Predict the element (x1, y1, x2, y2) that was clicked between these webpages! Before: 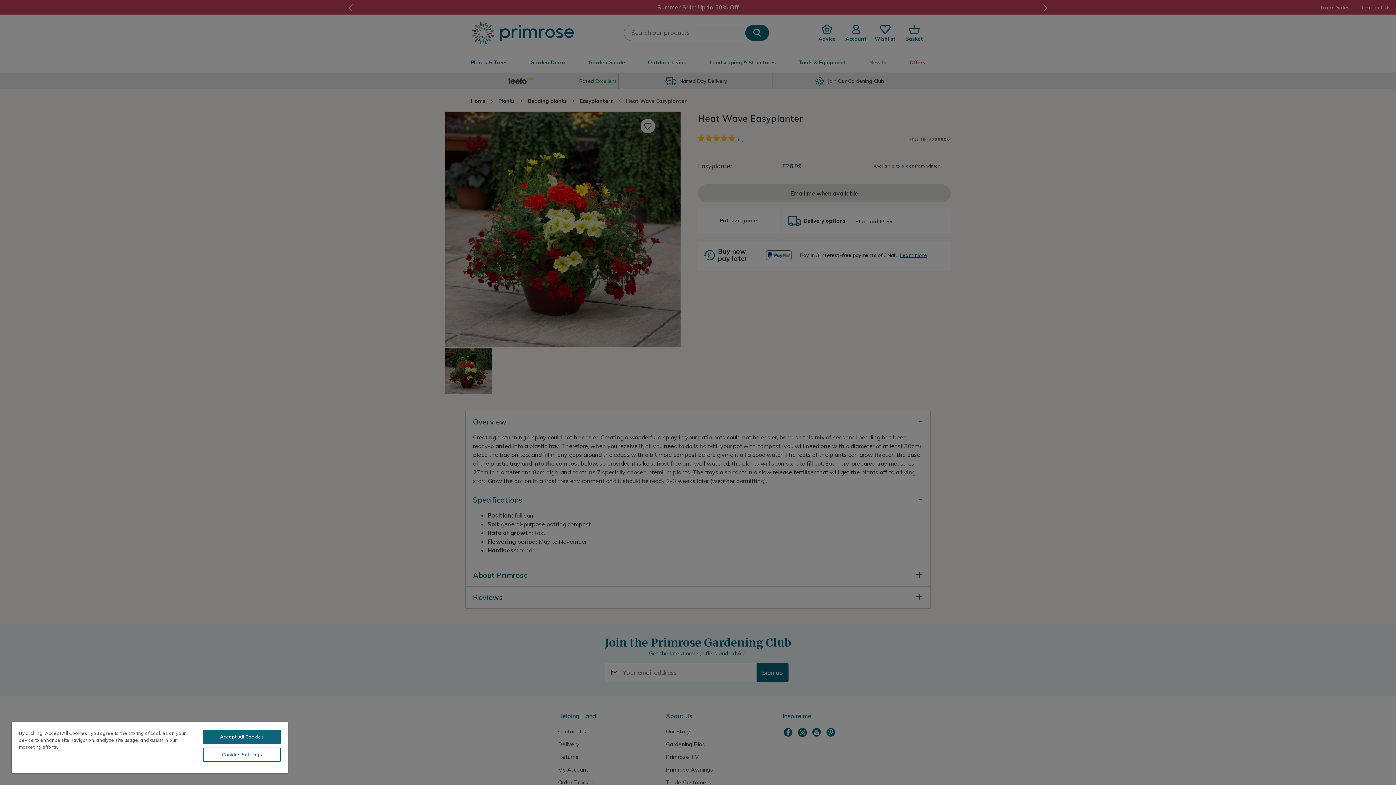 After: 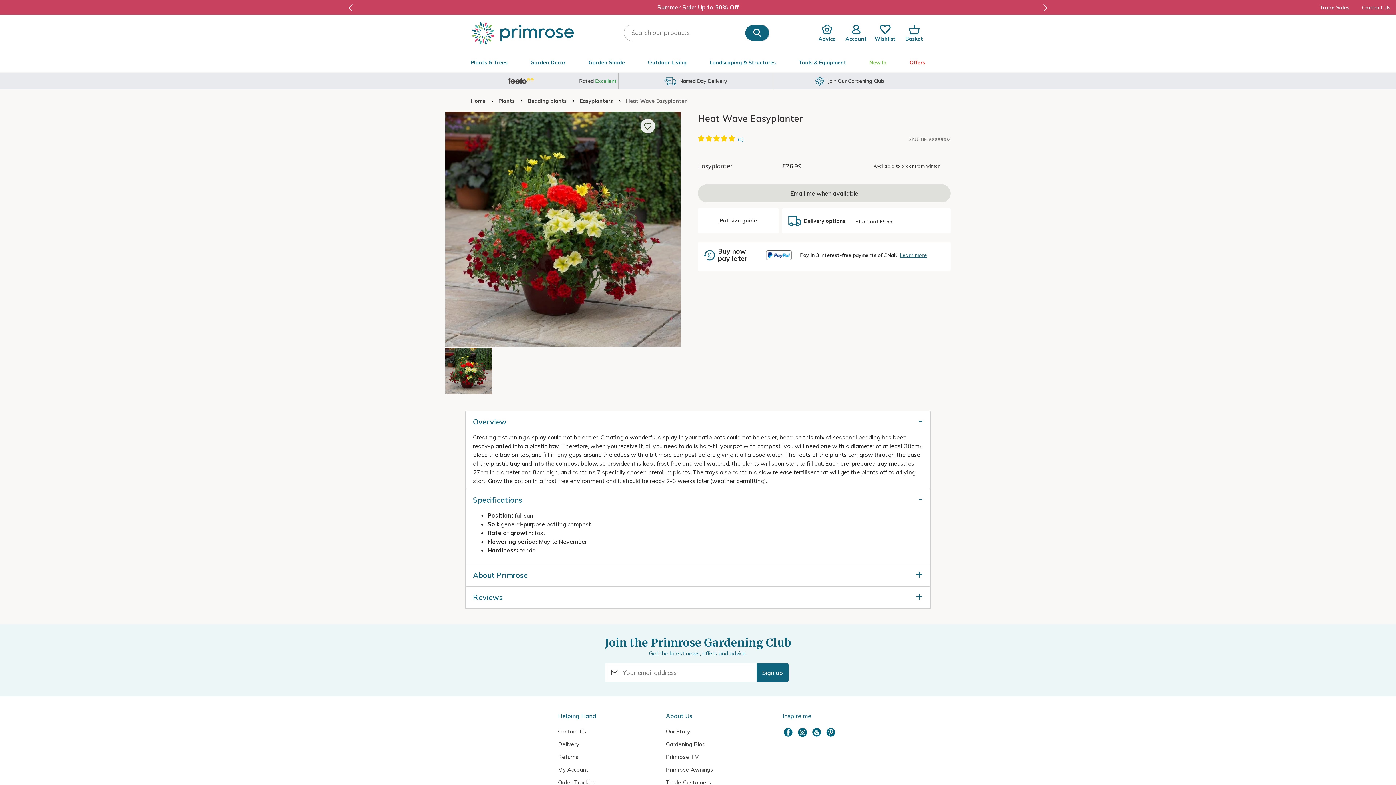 Action: label: Accept All Cookies bbox: (203, 730, 280, 744)